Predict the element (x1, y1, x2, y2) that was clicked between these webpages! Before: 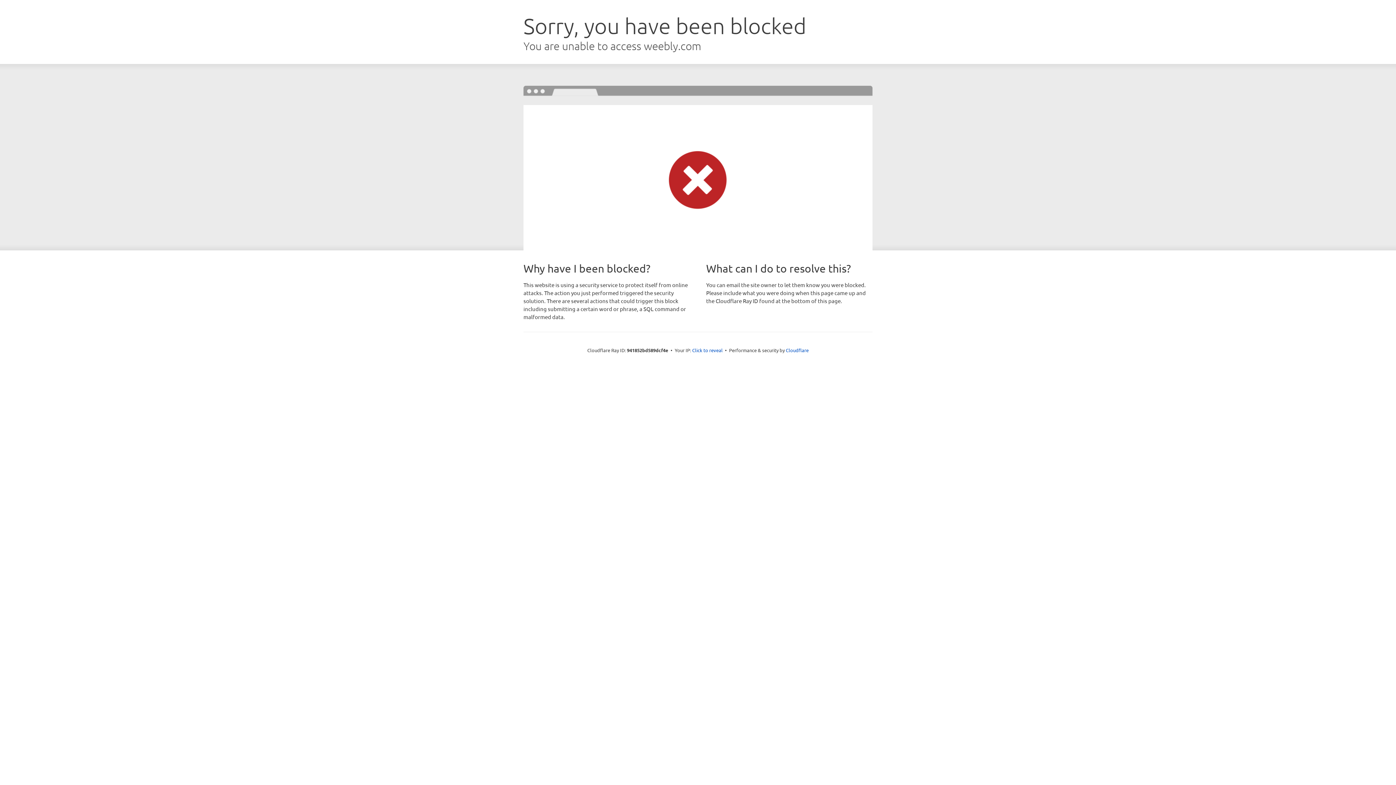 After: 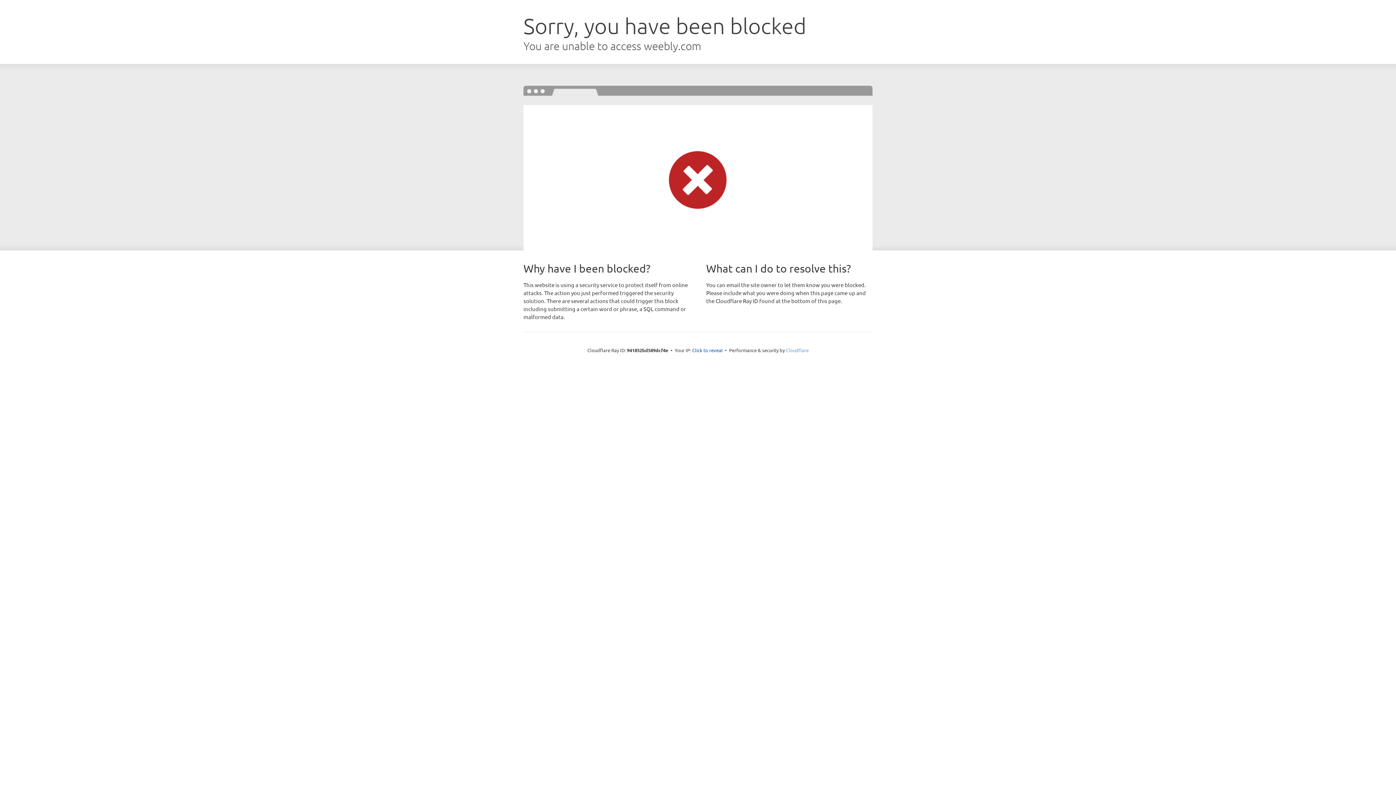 Action: bbox: (786, 347, 808, 353) label: Cloudflare